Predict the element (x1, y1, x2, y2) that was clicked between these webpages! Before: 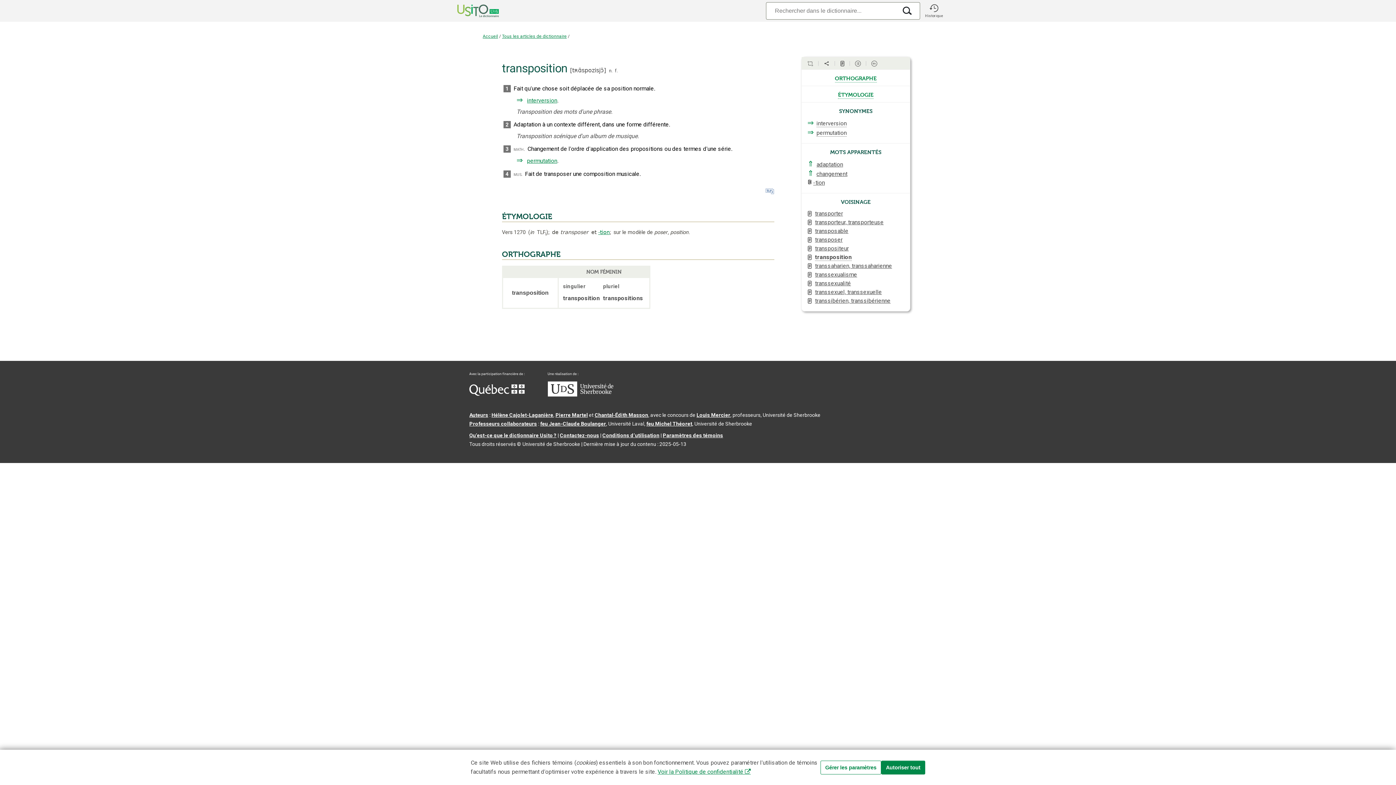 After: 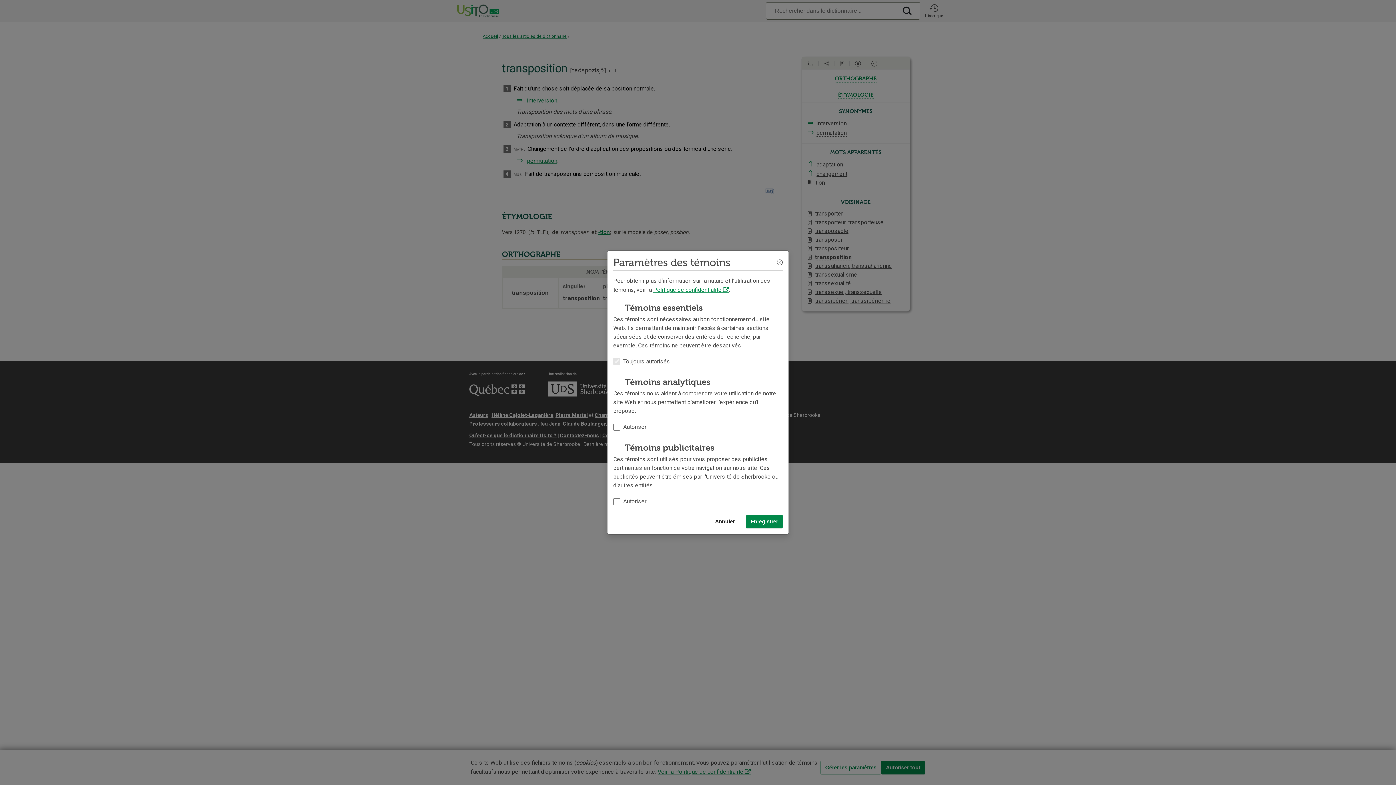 Action: label: Paramètres des témoins bbox: (662, 432, 723, 438)